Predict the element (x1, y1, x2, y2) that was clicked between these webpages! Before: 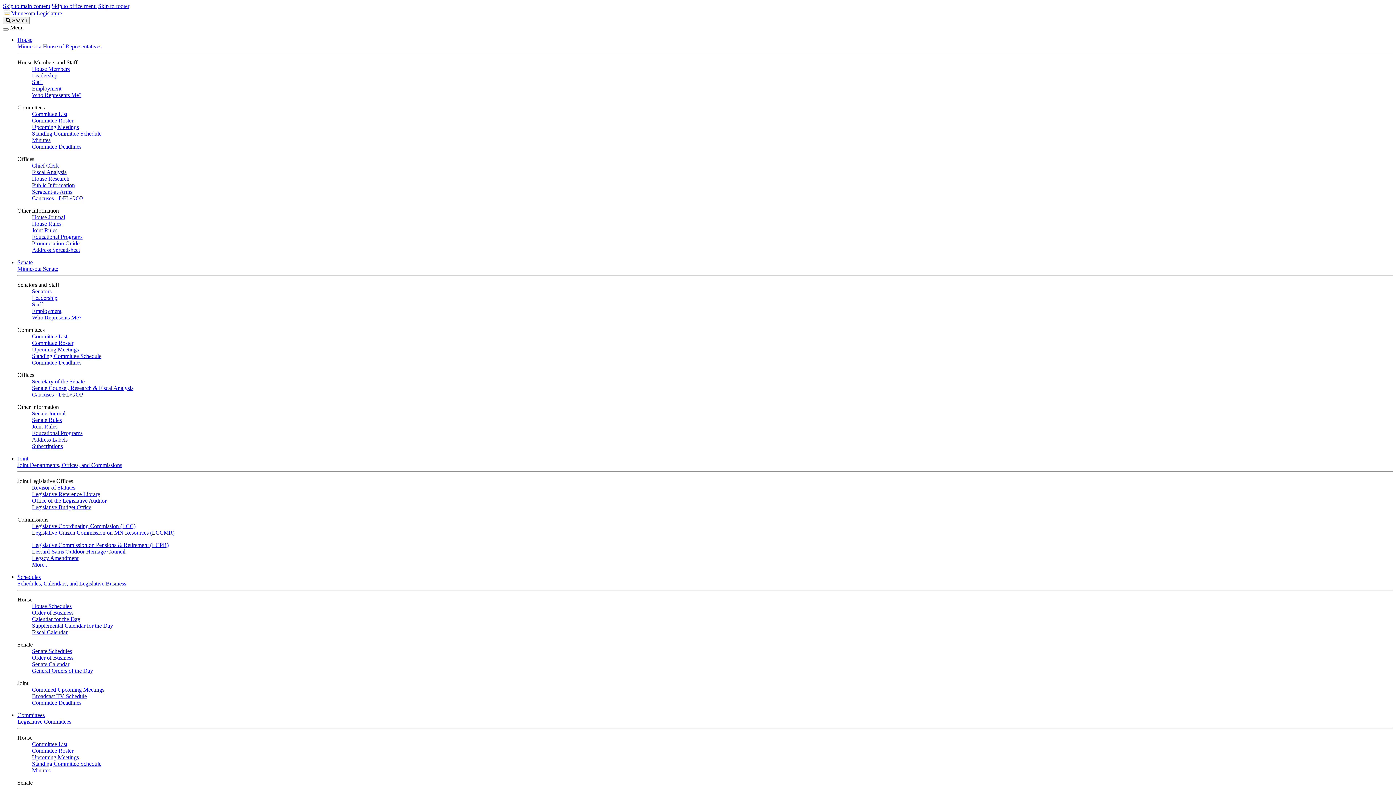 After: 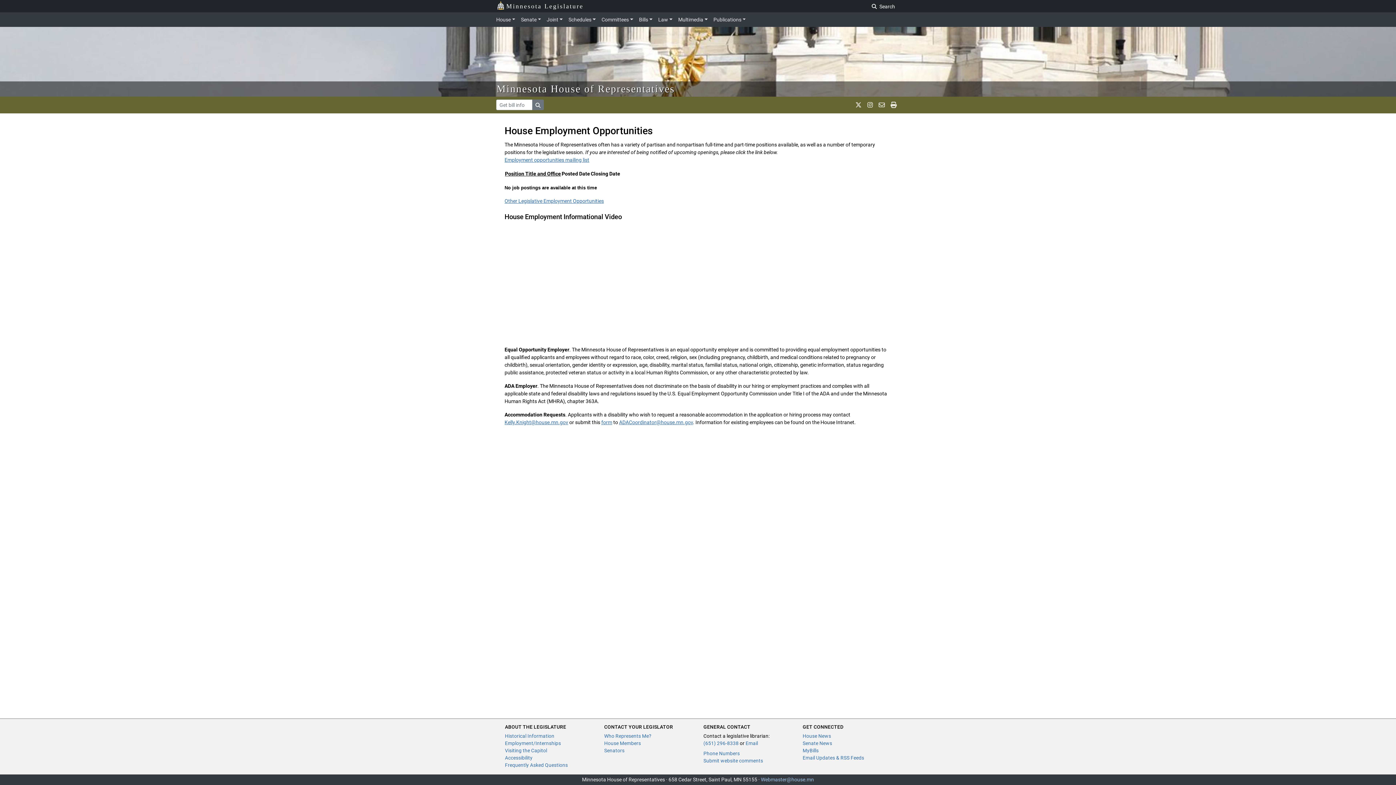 Action: bbox: (32, 85, 61, 91) label: Employment